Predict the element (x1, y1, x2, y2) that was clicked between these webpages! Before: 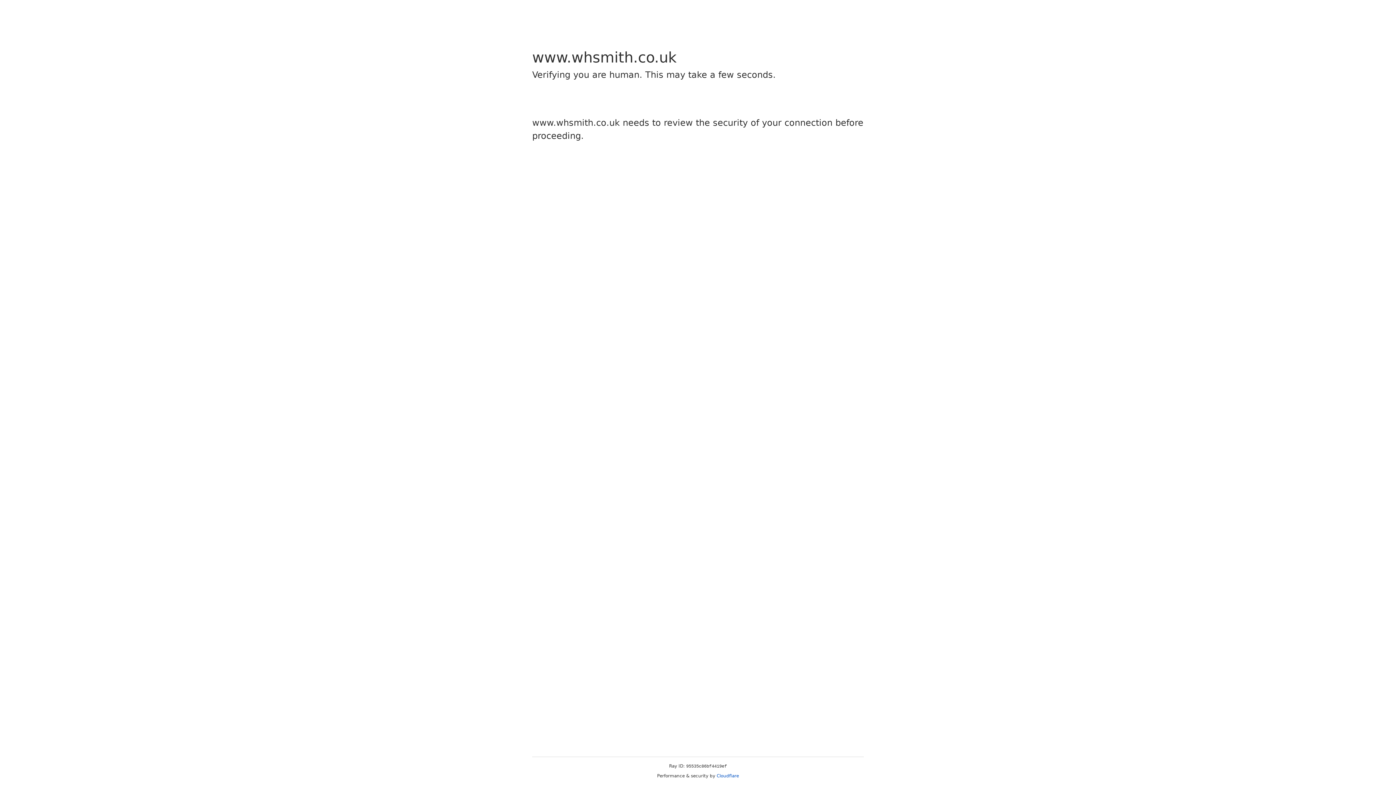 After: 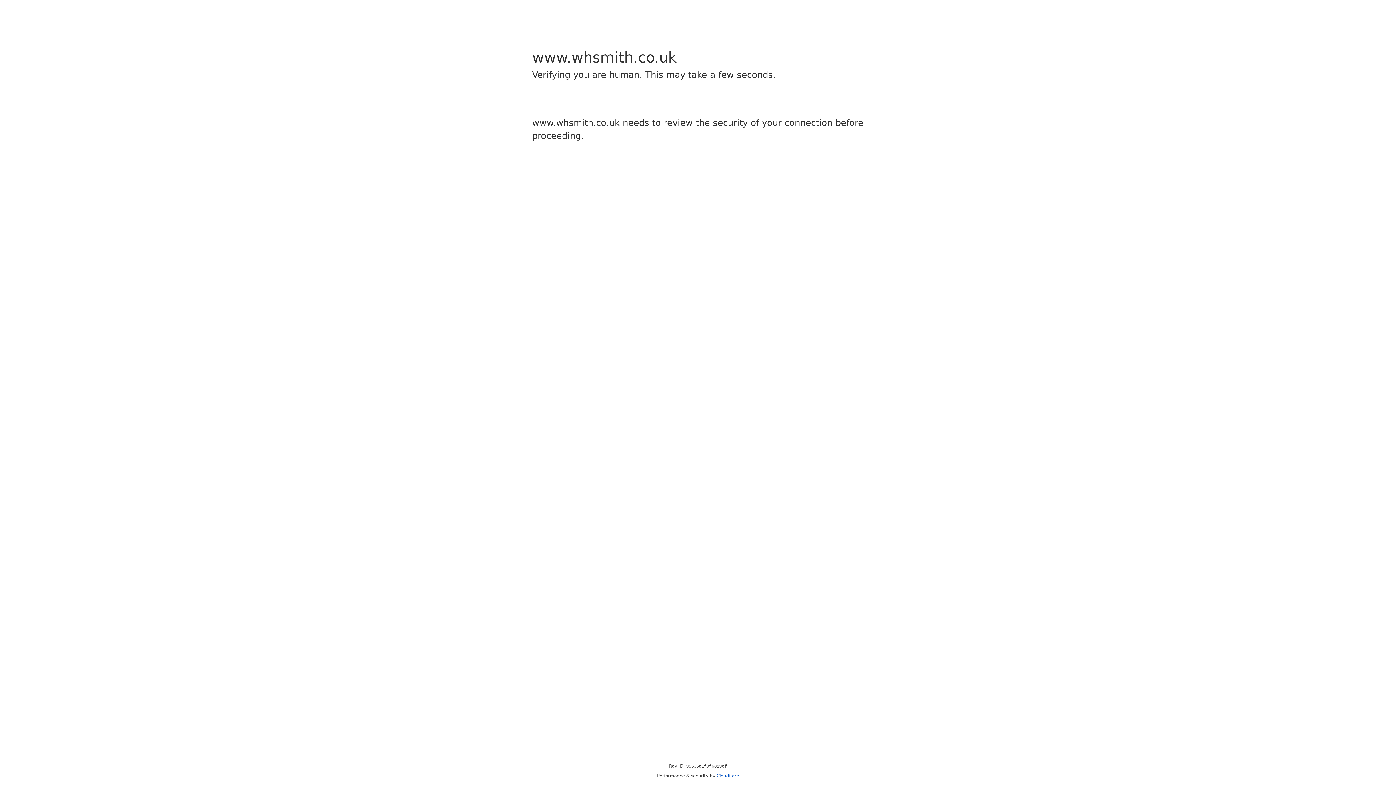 Action: label: Cloudflare bbox: (716, 773, 739, 778)